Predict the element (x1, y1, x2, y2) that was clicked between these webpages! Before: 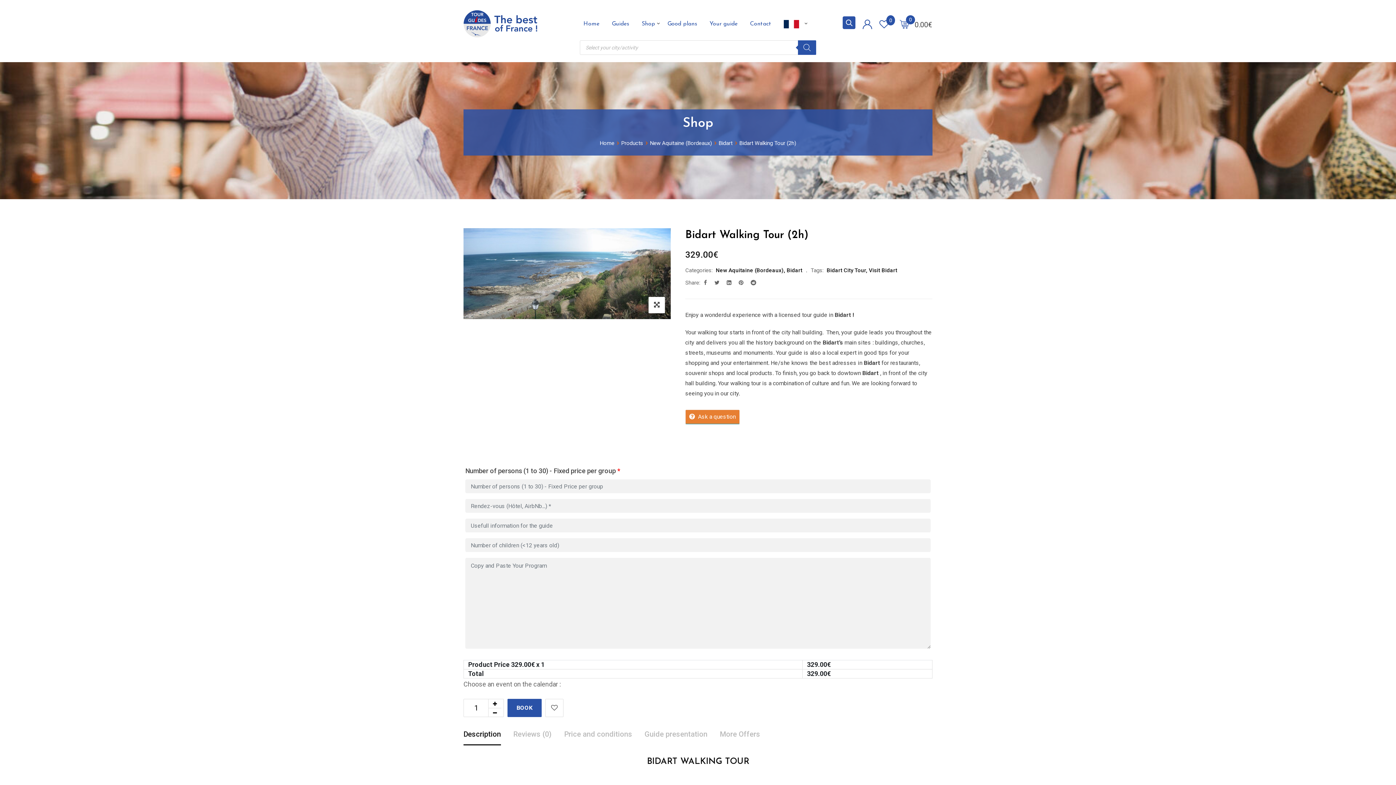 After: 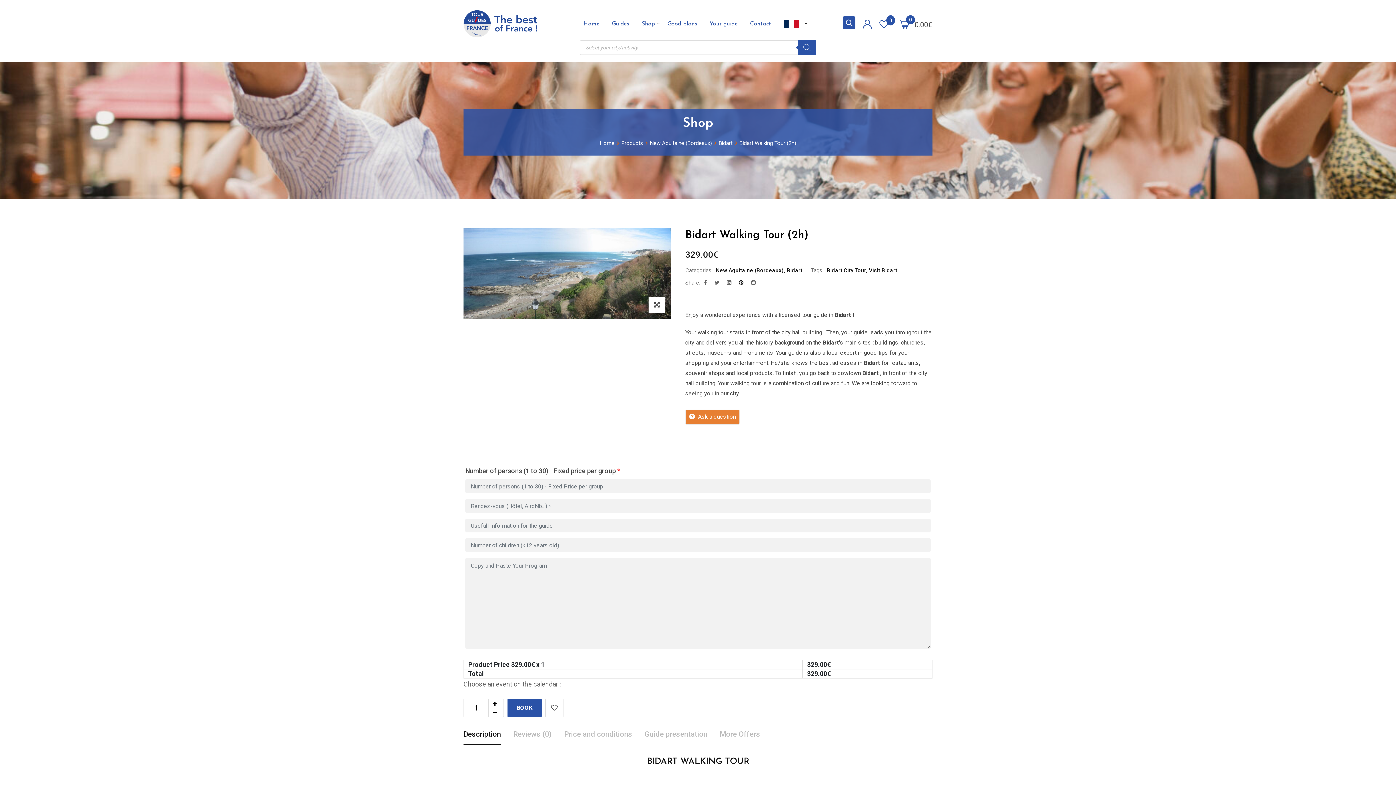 Action: bbox: (738, 279, 743, 286)